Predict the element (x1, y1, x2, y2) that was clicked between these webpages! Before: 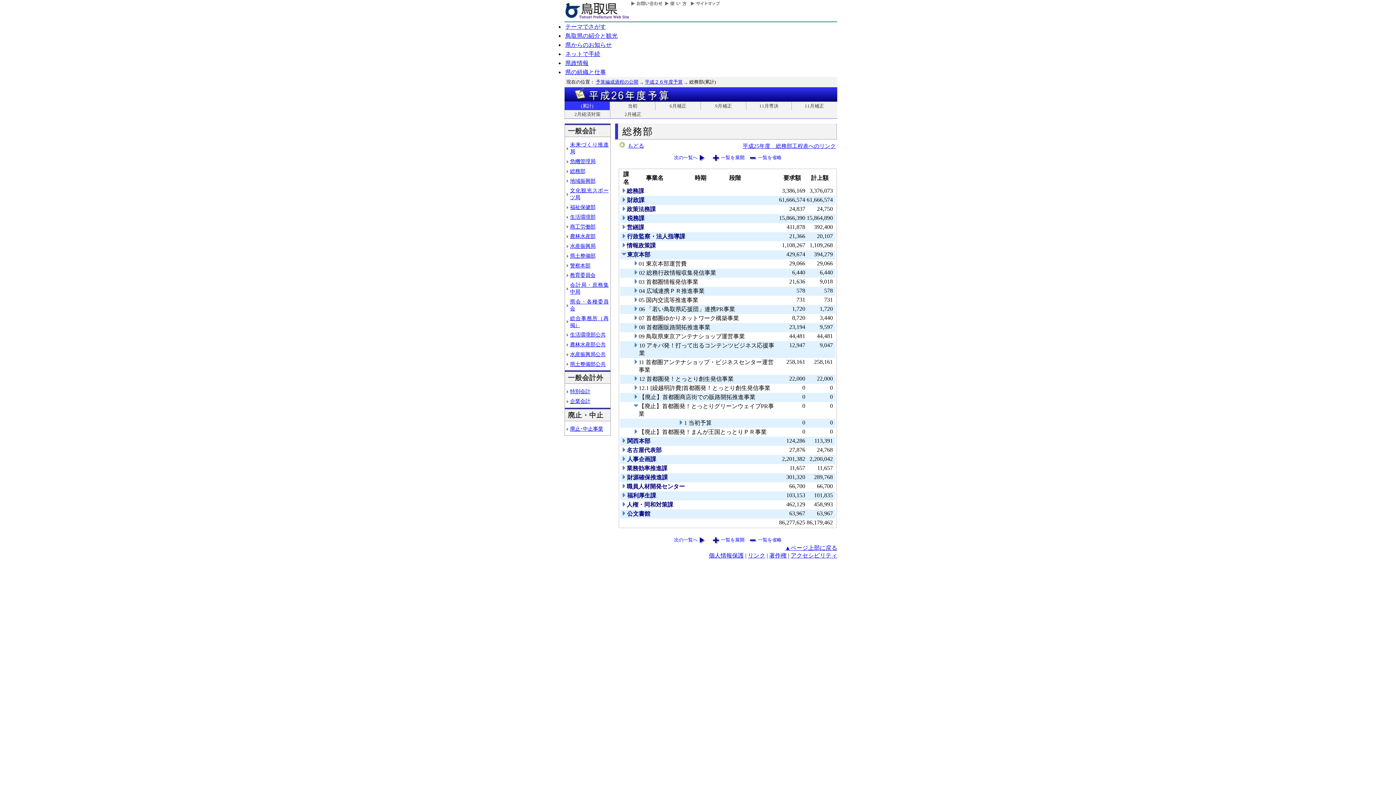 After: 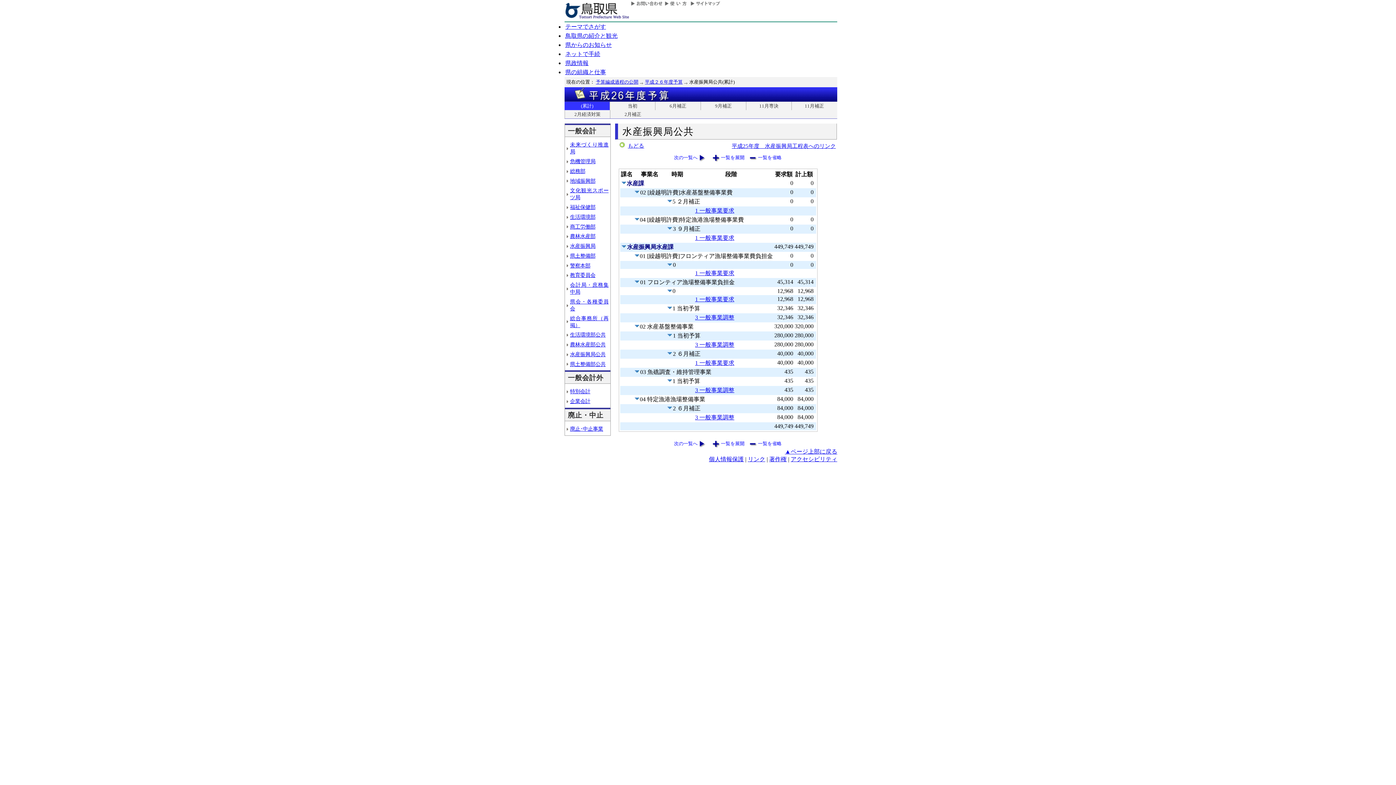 Action: bbox: (570, 351, 605, 357) label: 水産振興局公共